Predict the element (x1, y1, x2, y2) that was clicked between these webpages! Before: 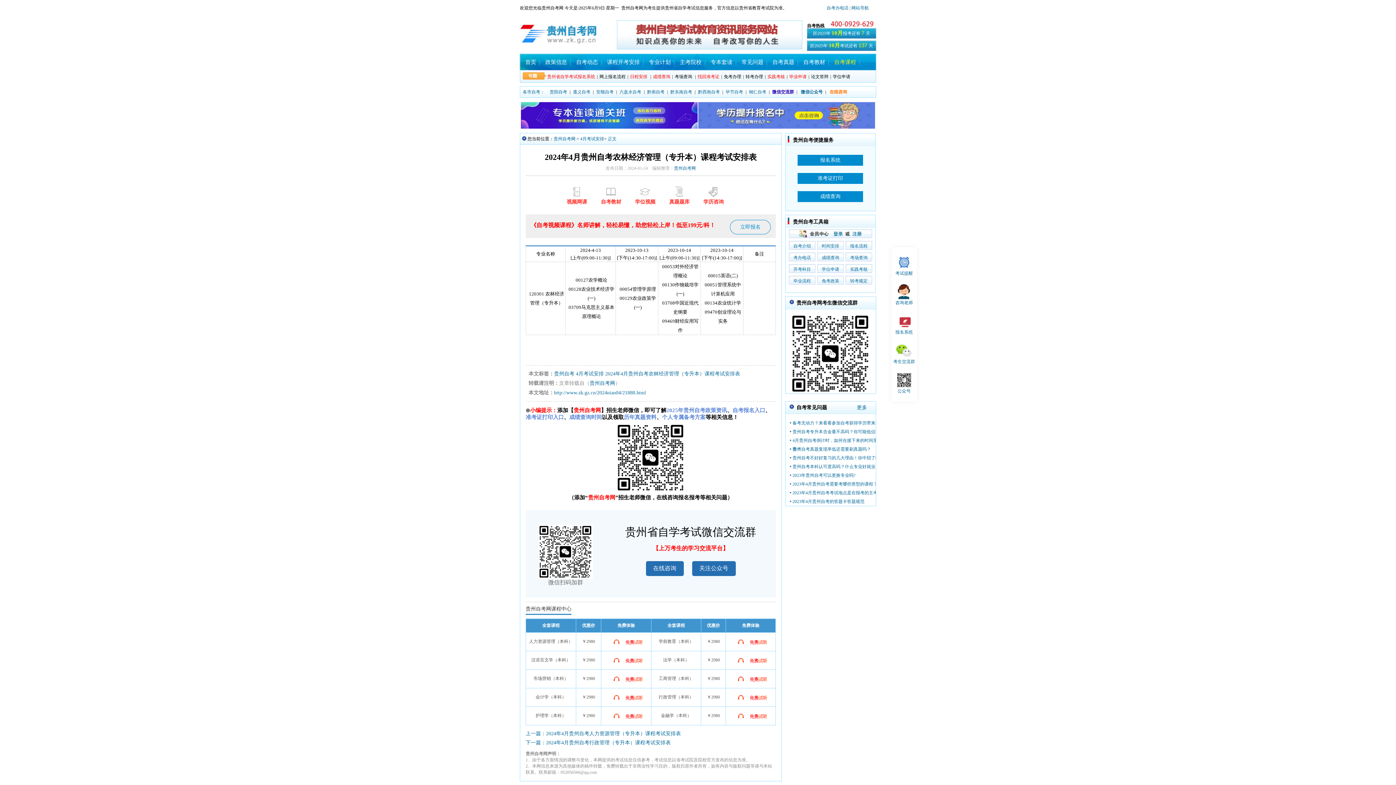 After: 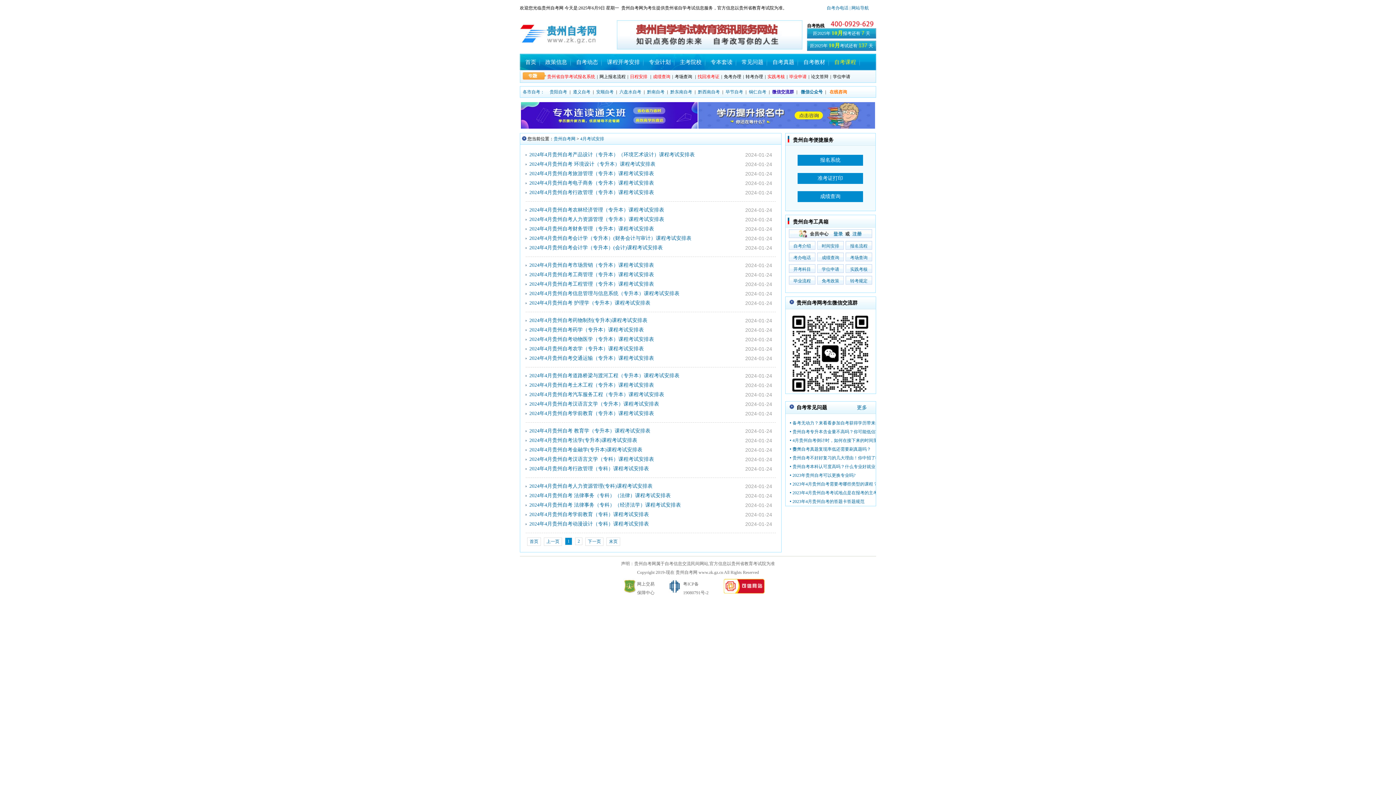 Action: bbox: (580, 136, 604, 141) label: 4月考试安排